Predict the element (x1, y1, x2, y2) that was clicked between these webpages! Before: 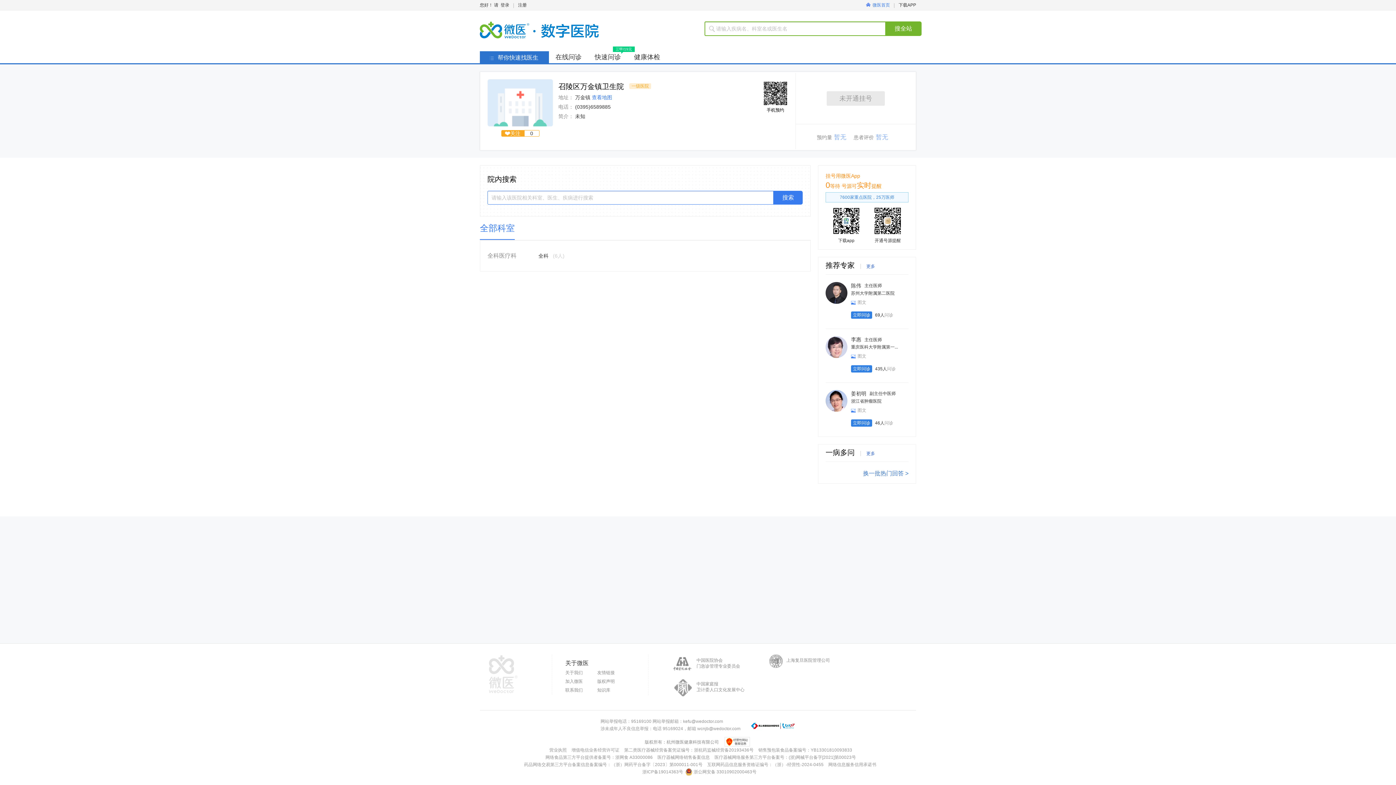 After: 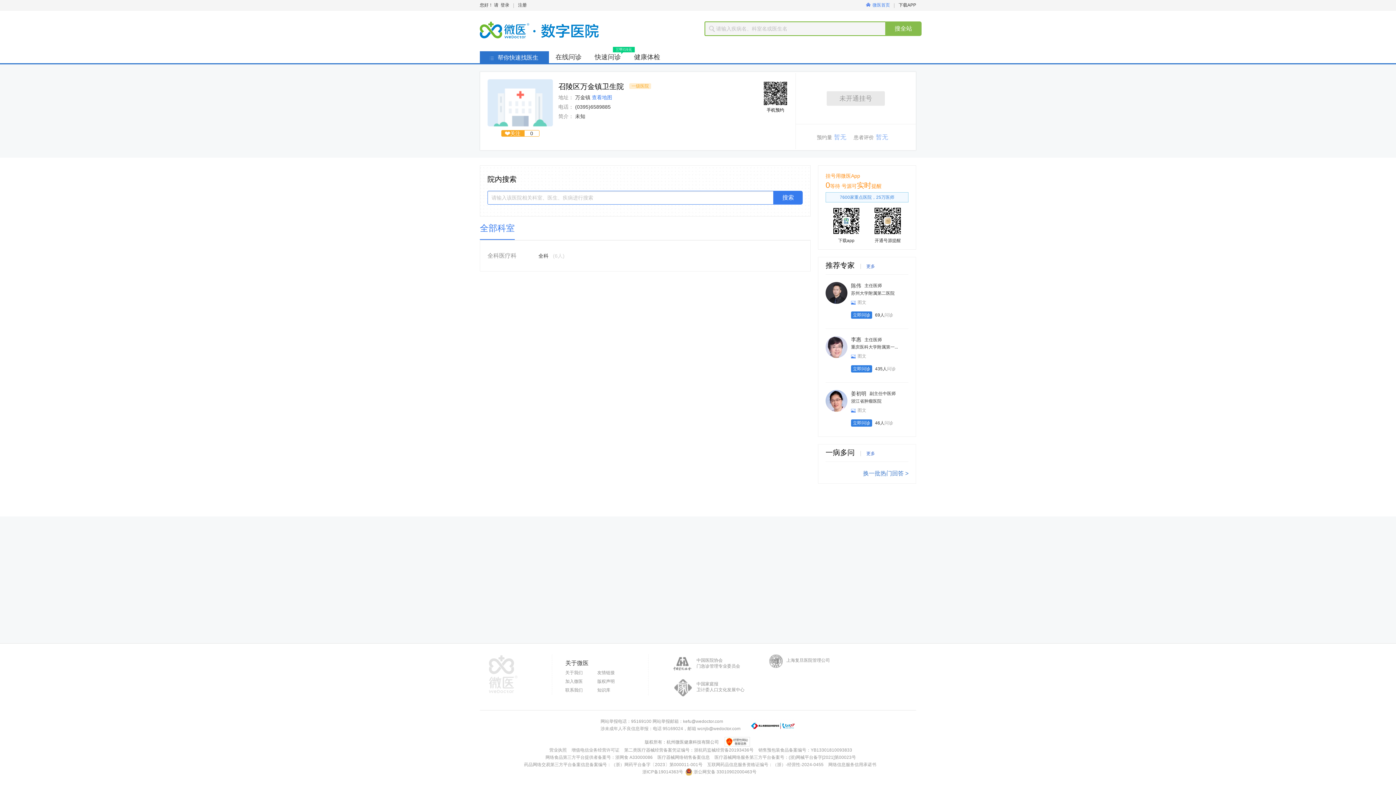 Action: label: 搜全站 bbox: (885, 21, 921, 36)